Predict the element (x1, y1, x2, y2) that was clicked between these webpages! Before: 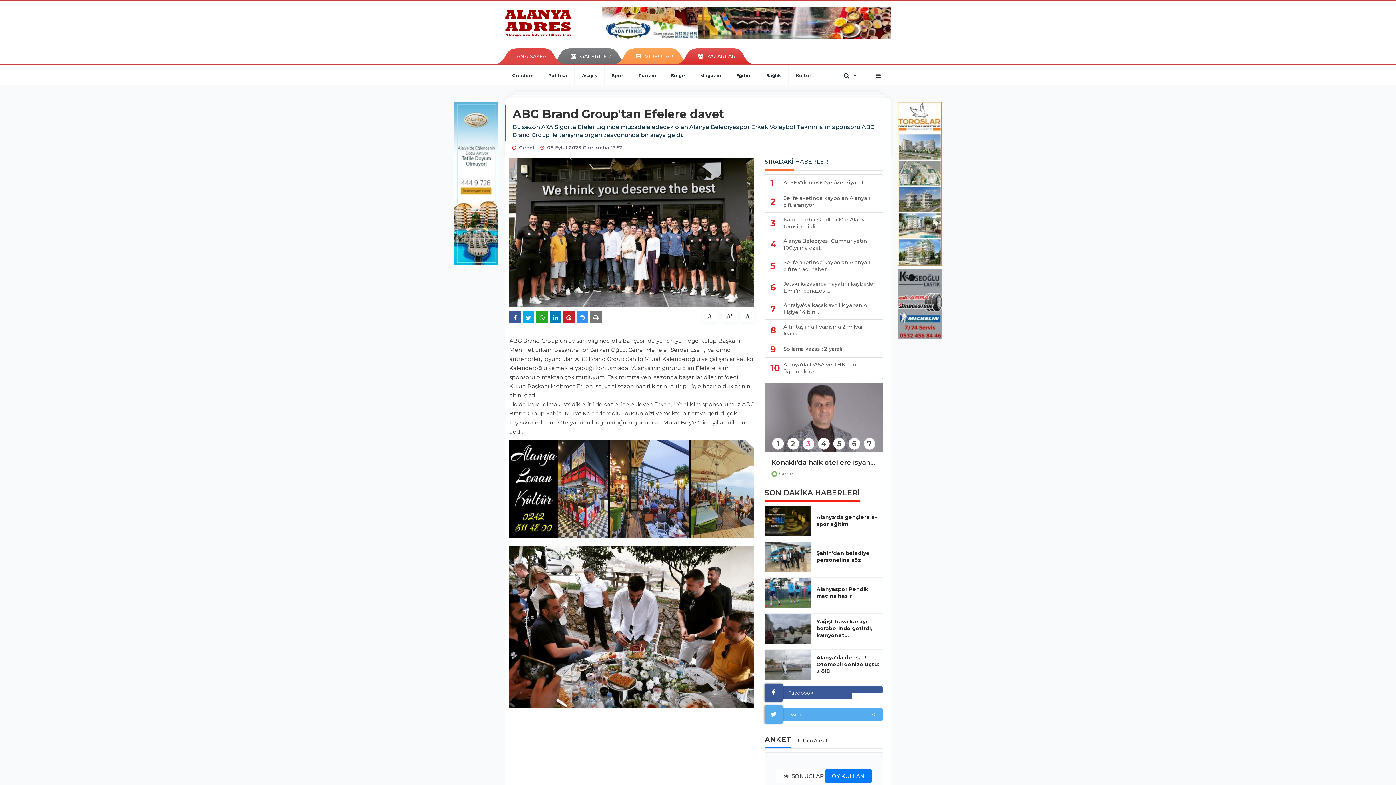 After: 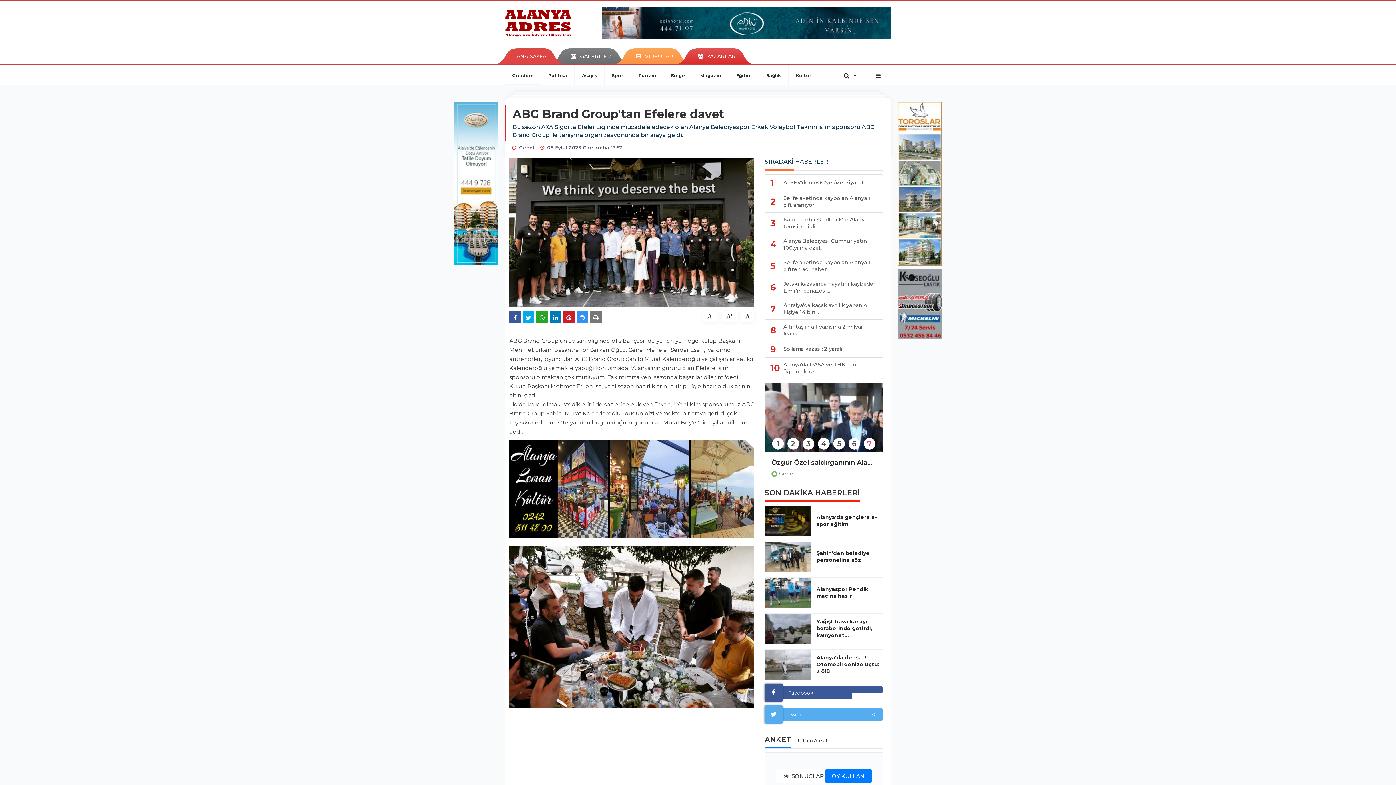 Action: label: Gündem bbox: (504, 64, 540, 85)